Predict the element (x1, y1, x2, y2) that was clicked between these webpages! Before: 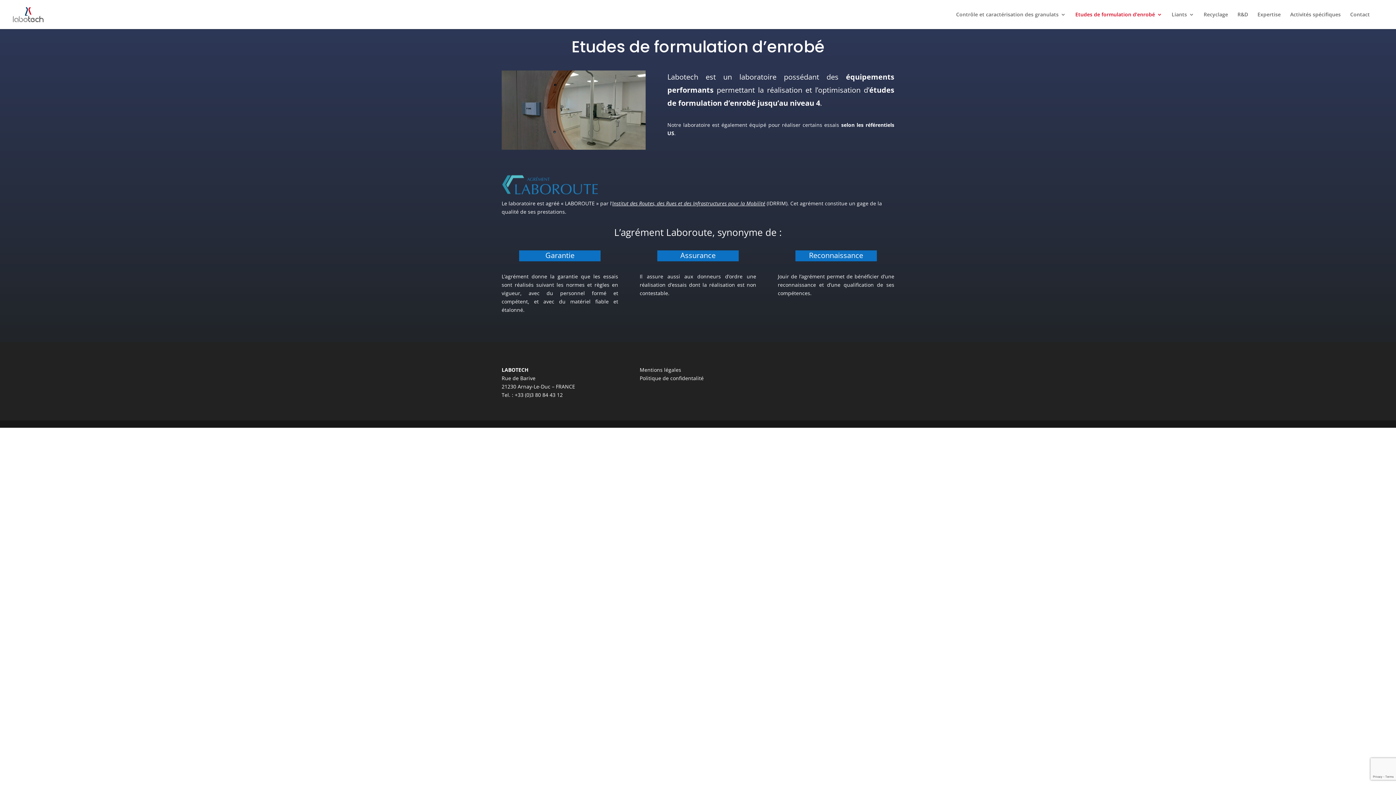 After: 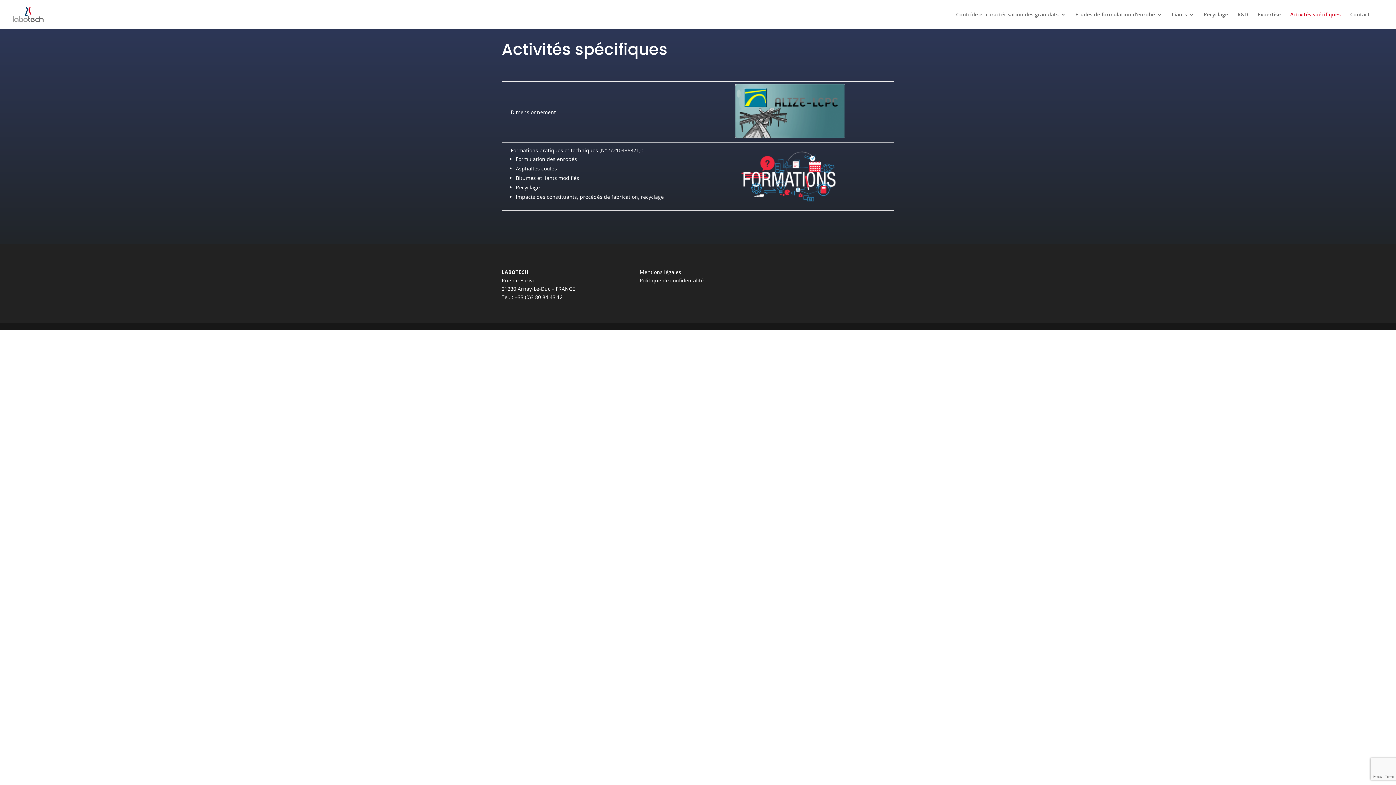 Action: bbox: (1290, 12, 1341, 29) label: Activités spécifiques